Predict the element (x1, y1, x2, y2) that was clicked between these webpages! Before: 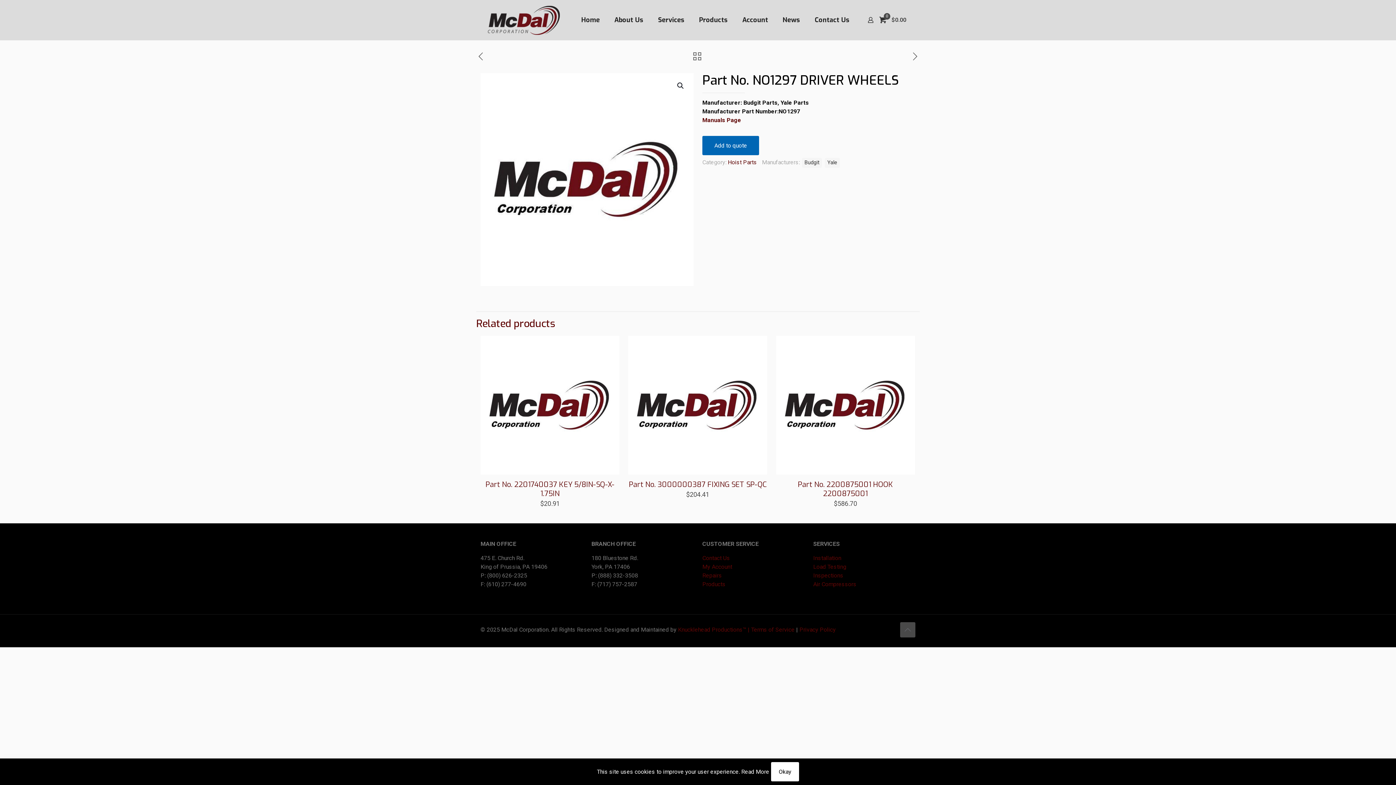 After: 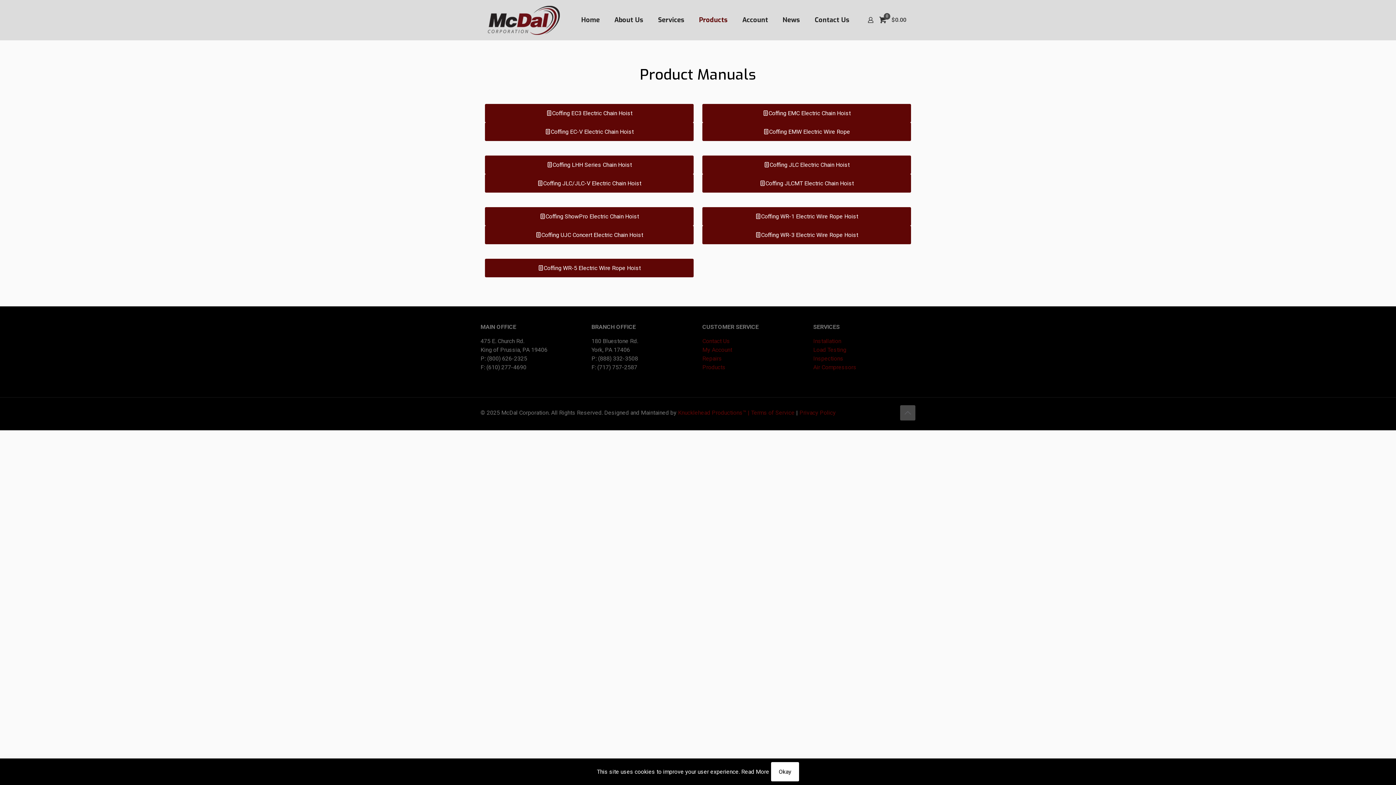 Action: label: Manuals Page bbox: (702, 116, 741, 123)